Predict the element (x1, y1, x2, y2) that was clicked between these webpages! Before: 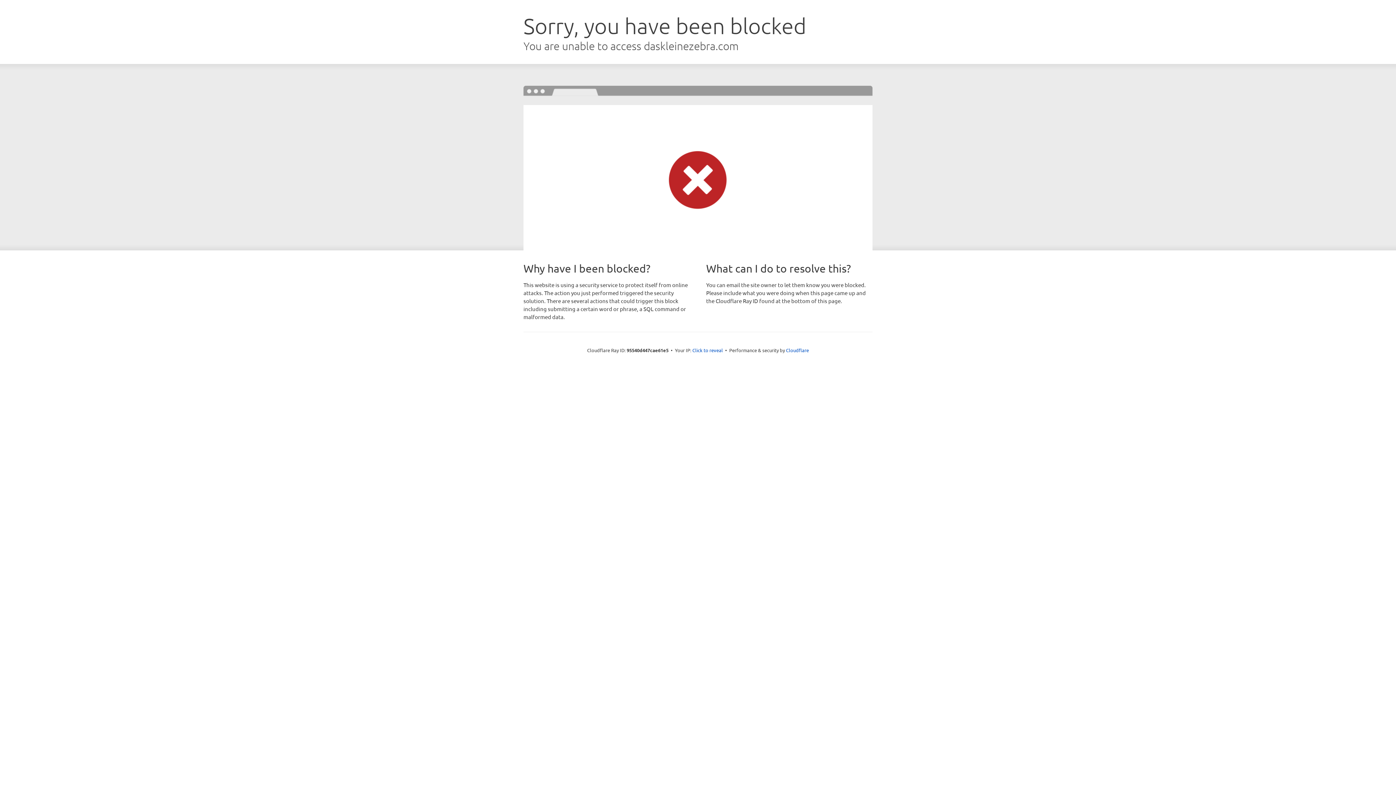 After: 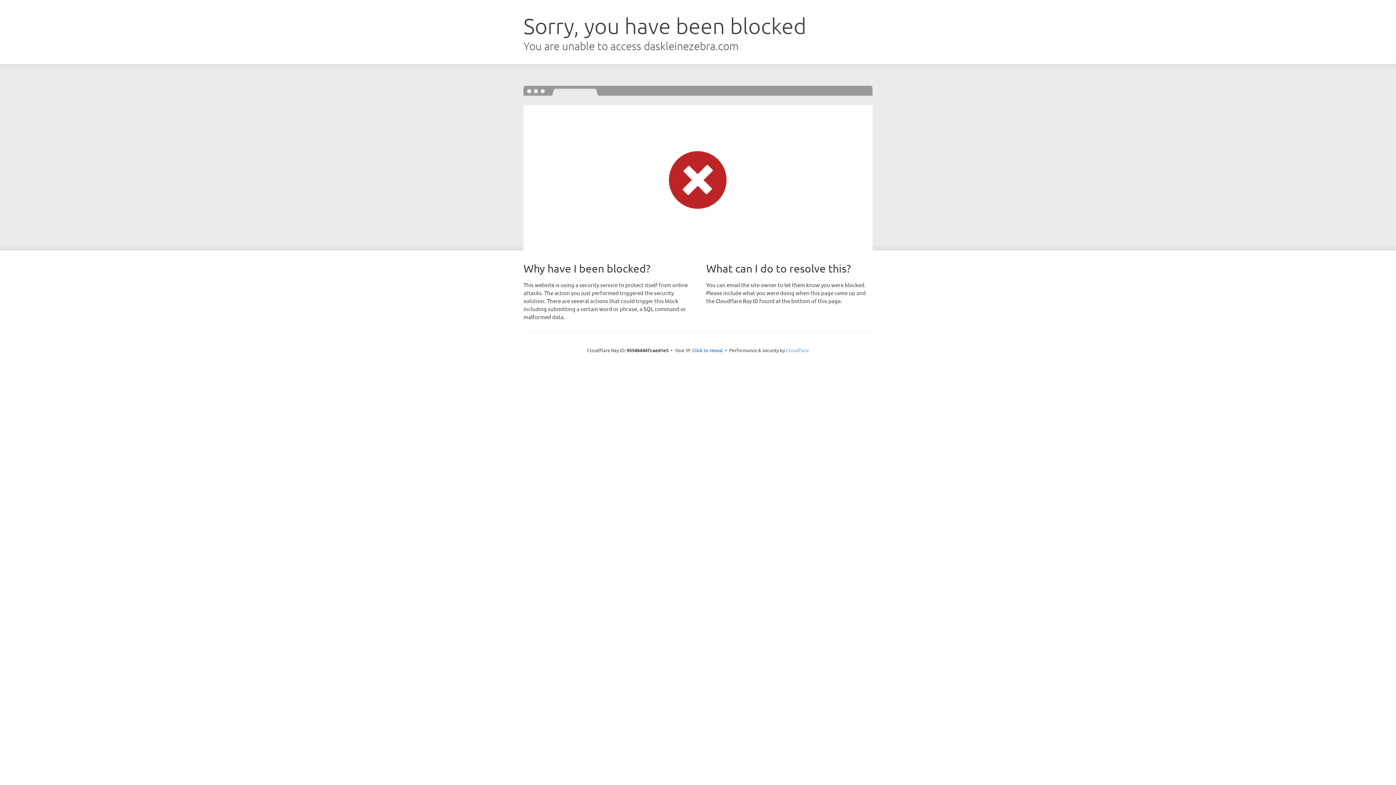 Action: bbox: (786, 347, 809, 353) label: Cloudflare